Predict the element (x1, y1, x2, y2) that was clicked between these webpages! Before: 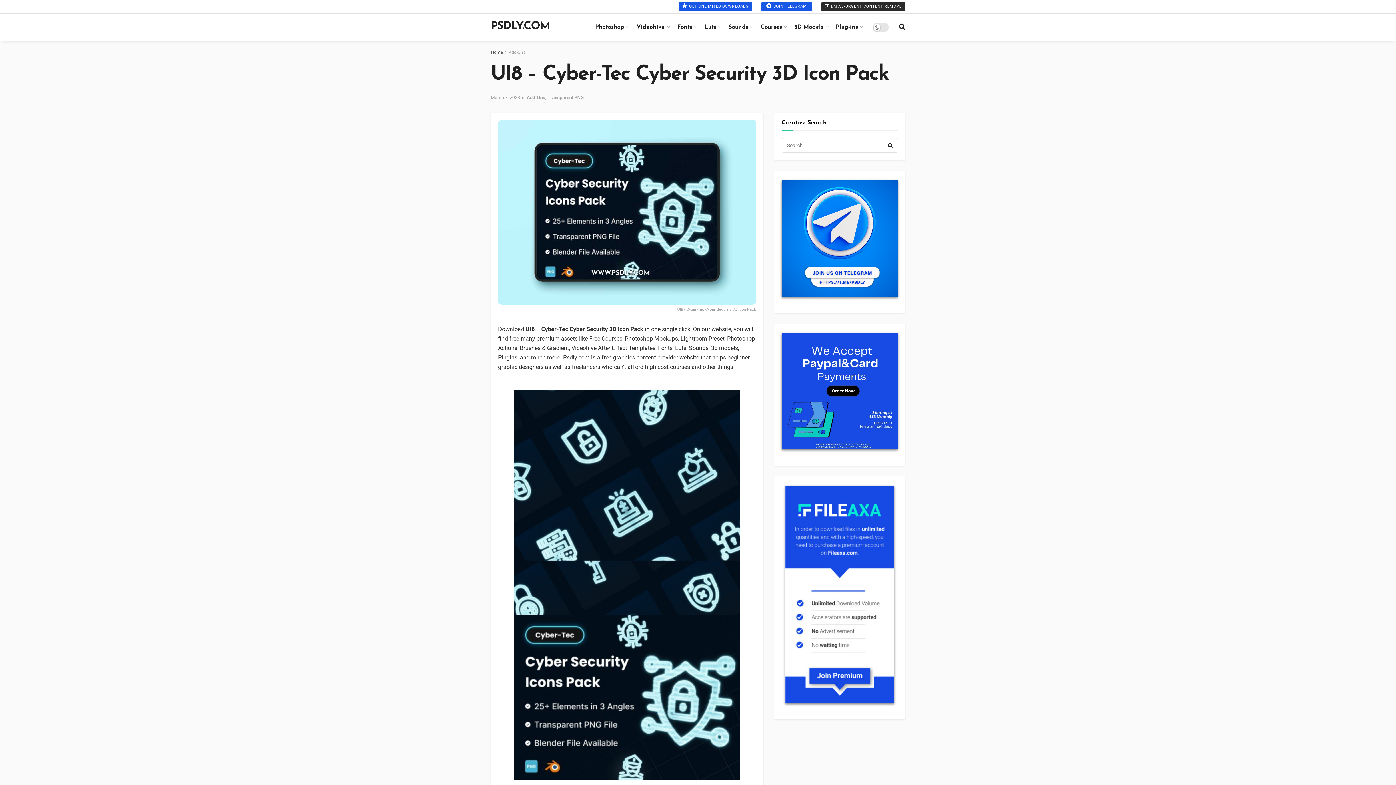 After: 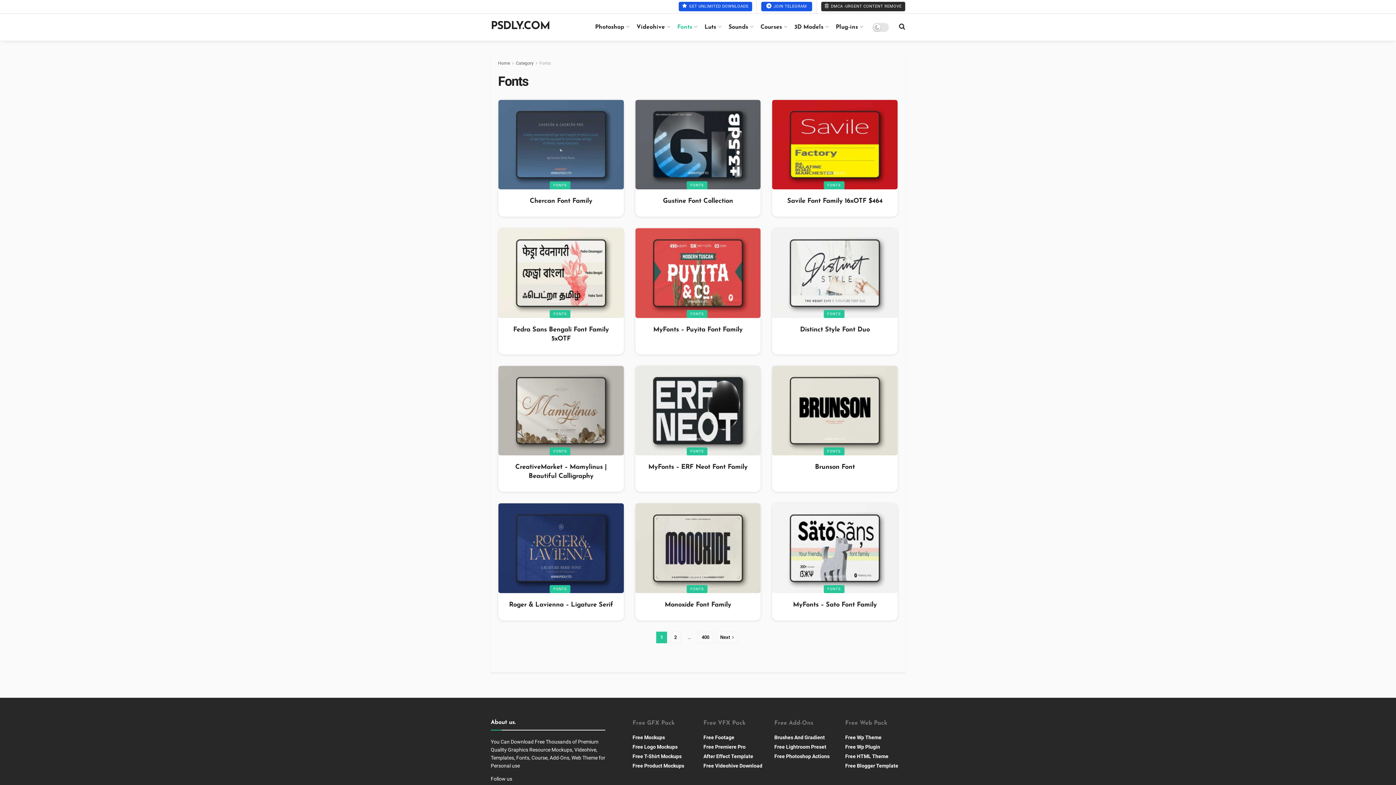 Action: label: Fonts bbox: (677, 18, 696, 36)